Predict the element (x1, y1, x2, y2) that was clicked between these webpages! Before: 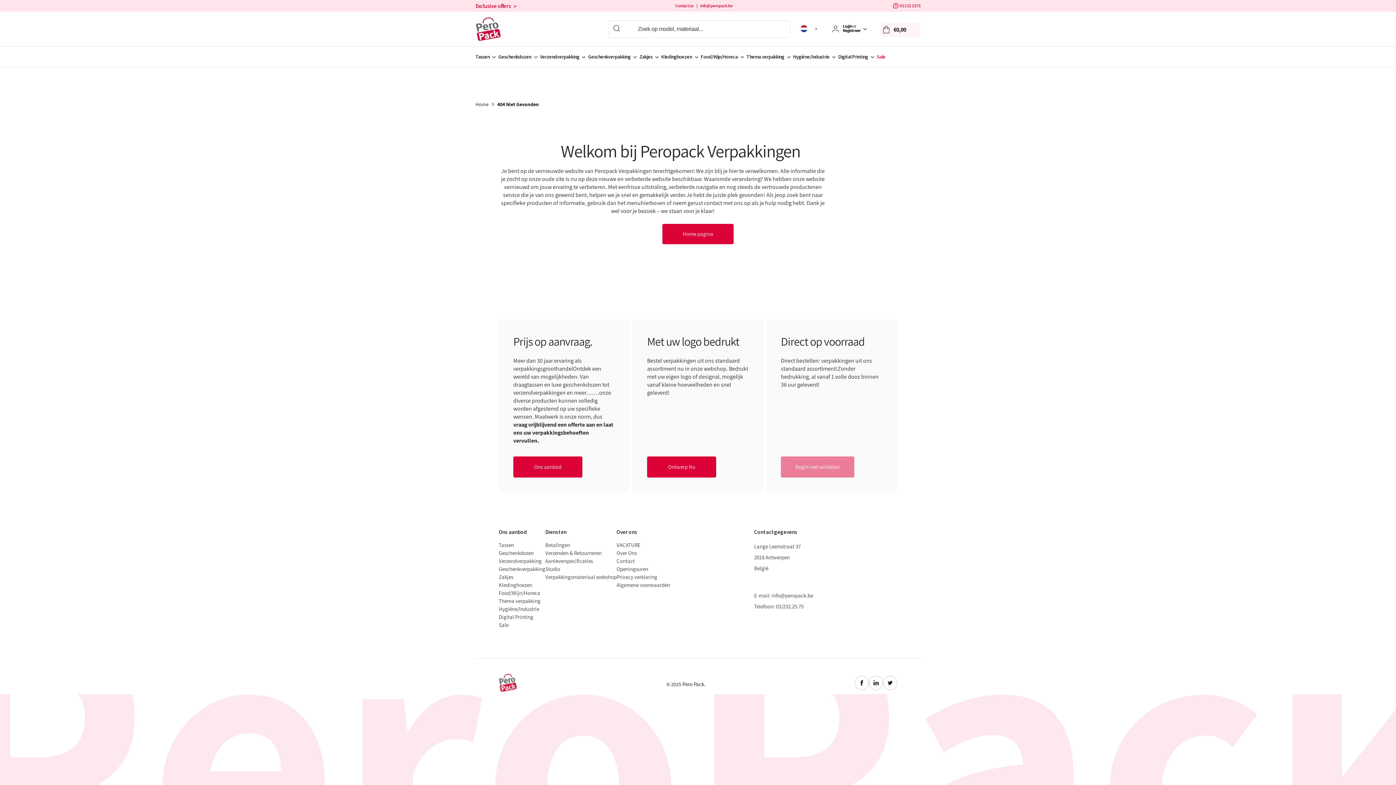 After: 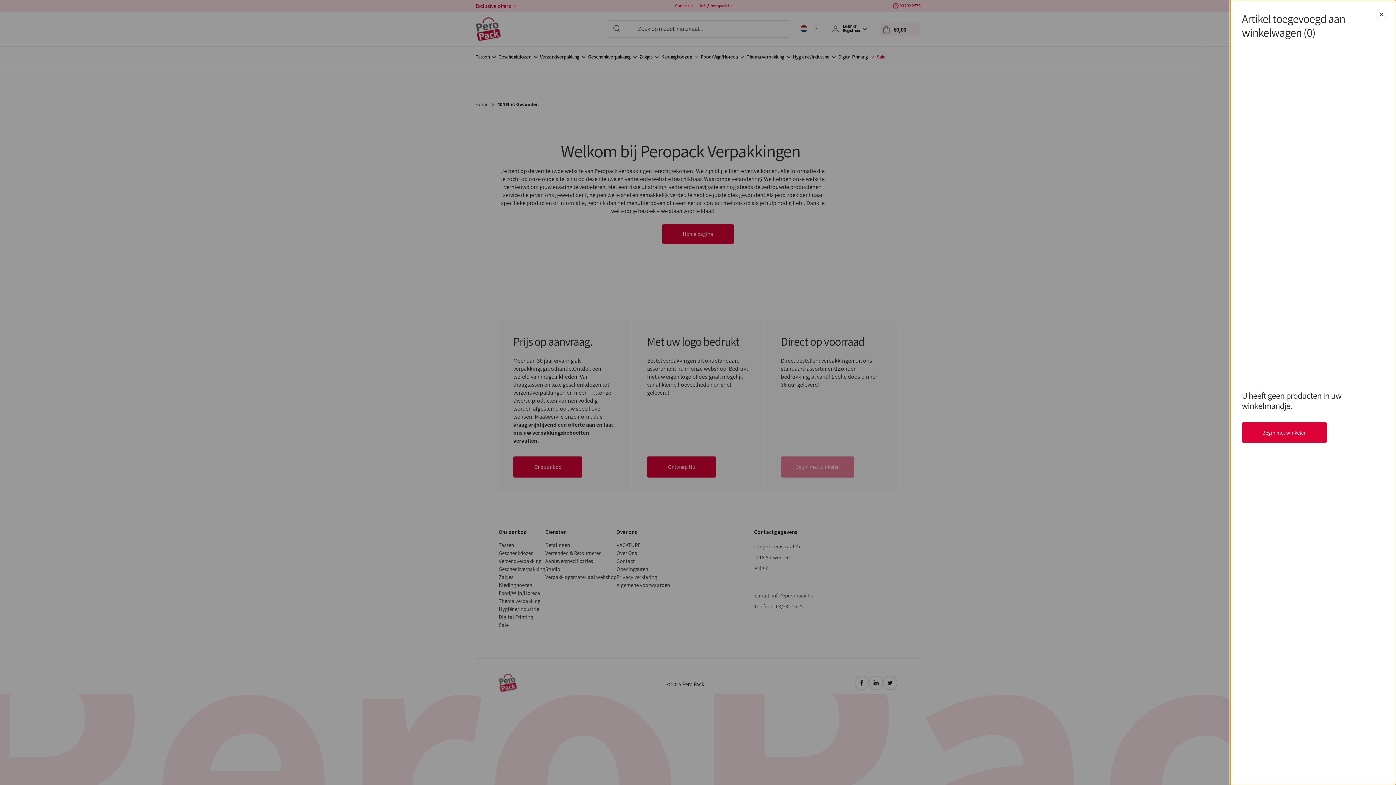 Action: bbox: (880, 22, 920, 36) label: €0,00